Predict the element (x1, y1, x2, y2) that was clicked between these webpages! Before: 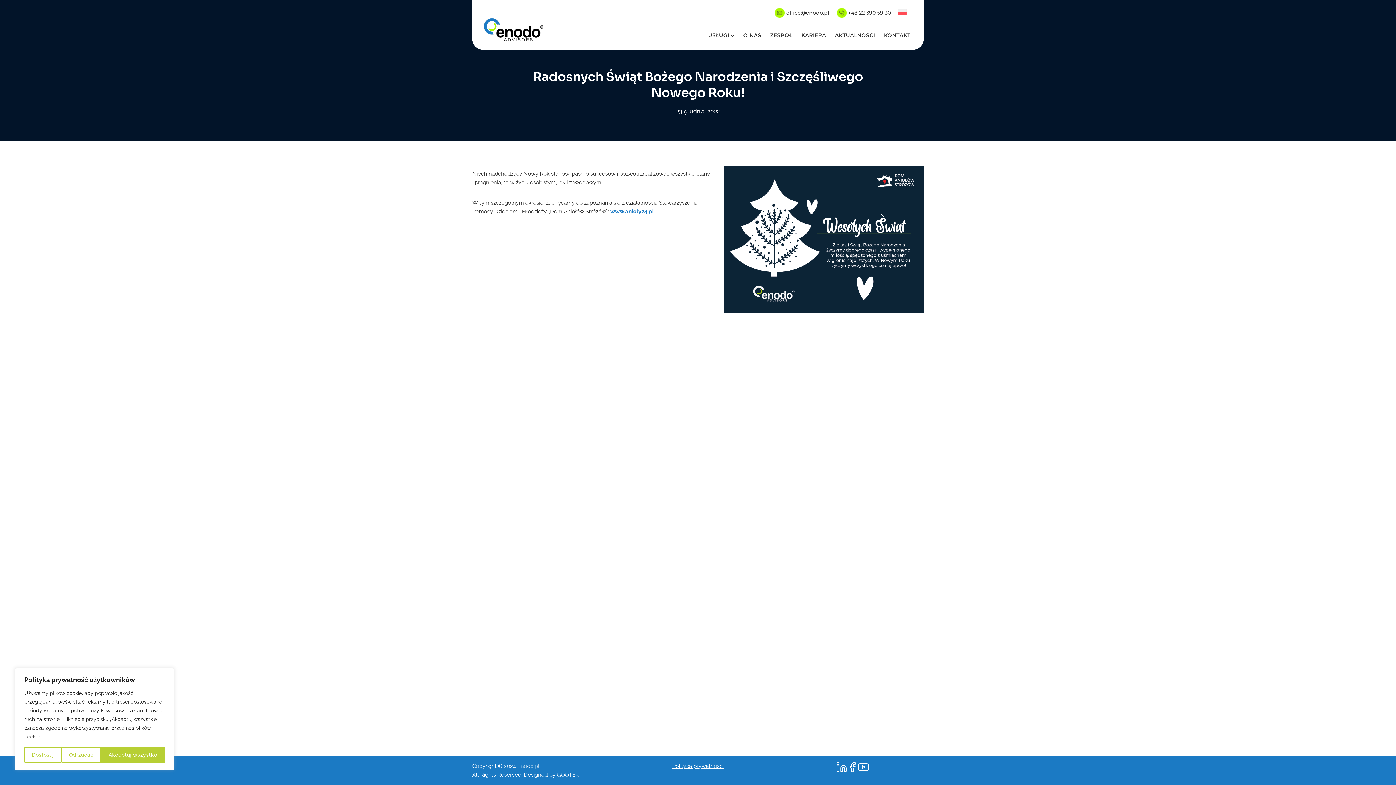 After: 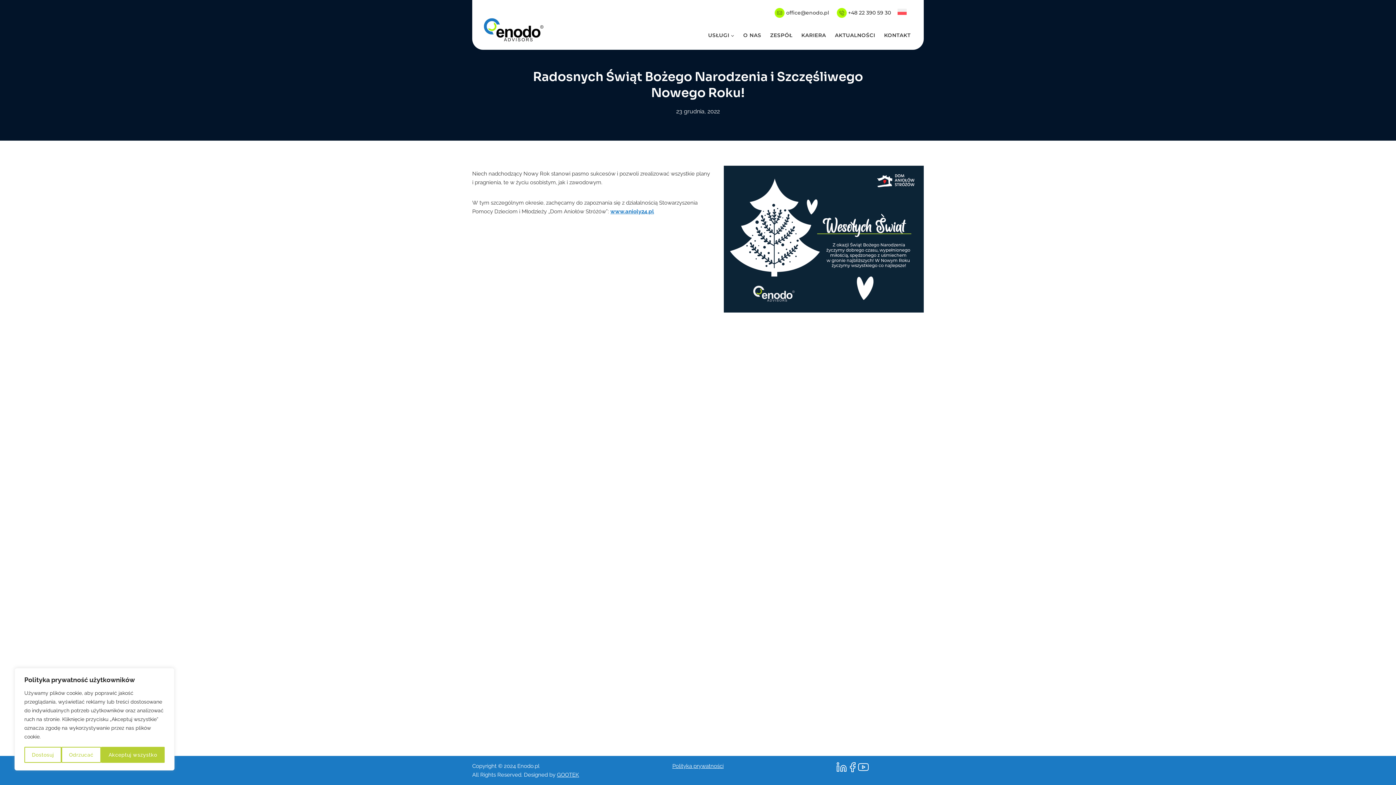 Action: bbox: (847, 762, 858, 773)